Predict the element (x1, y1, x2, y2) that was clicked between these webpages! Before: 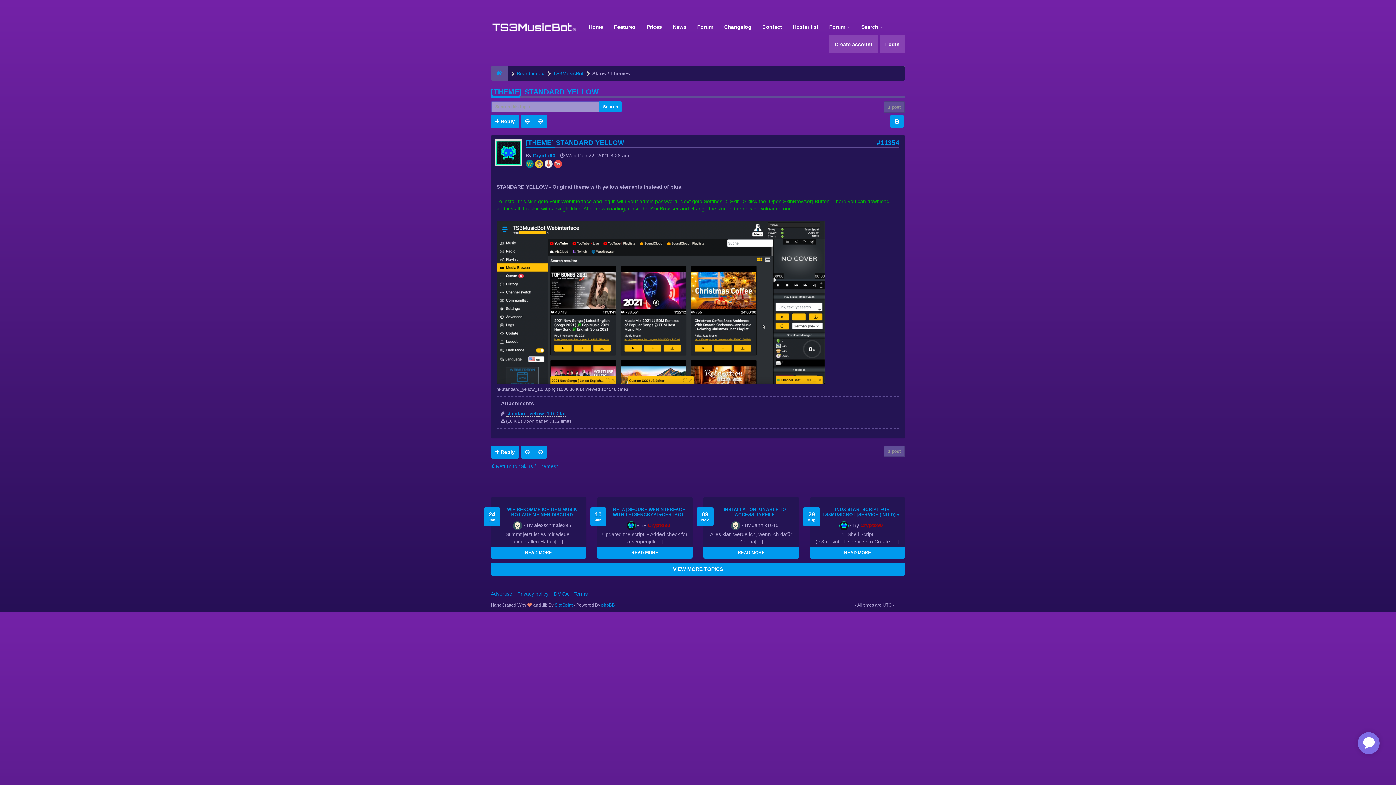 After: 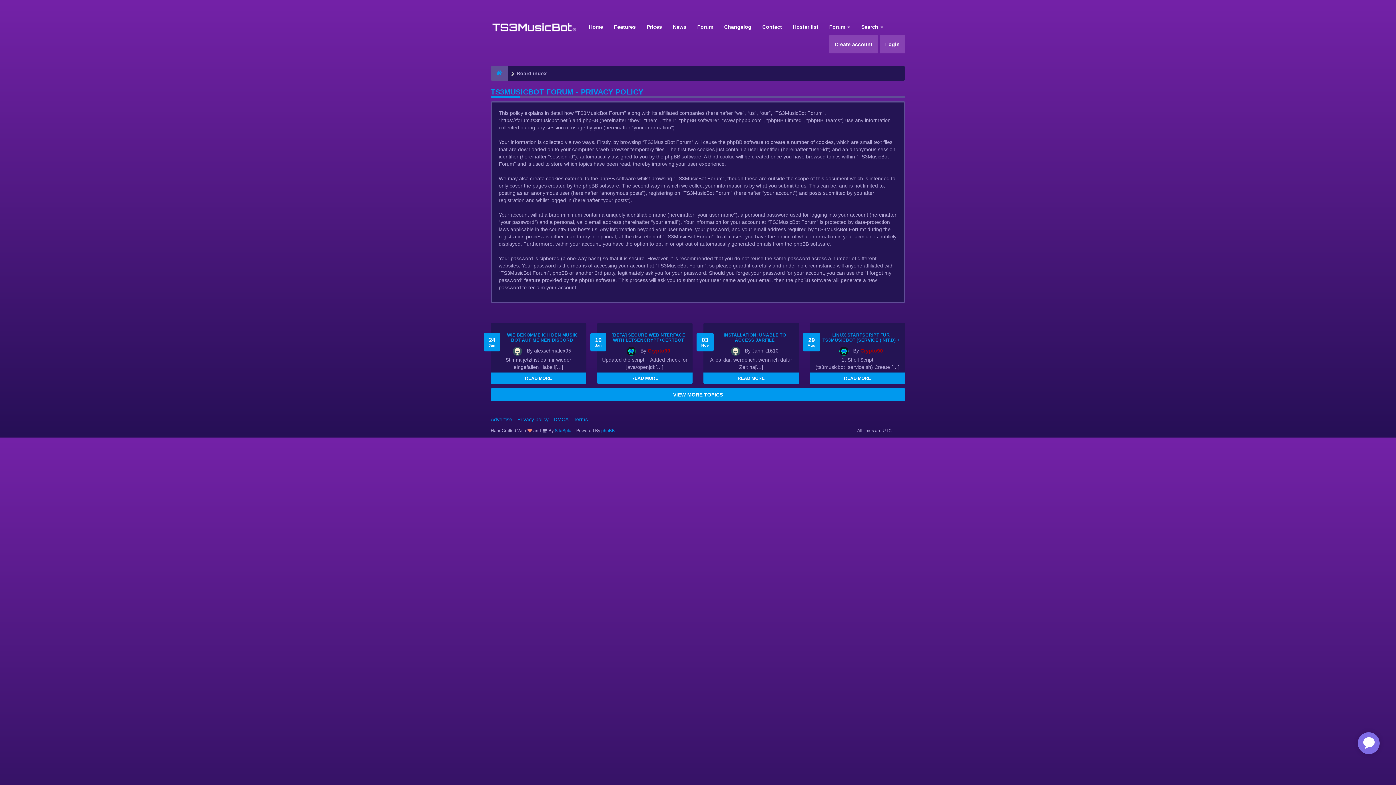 Action: label: Privacy policy bbox: (517, 591, 548, 597)